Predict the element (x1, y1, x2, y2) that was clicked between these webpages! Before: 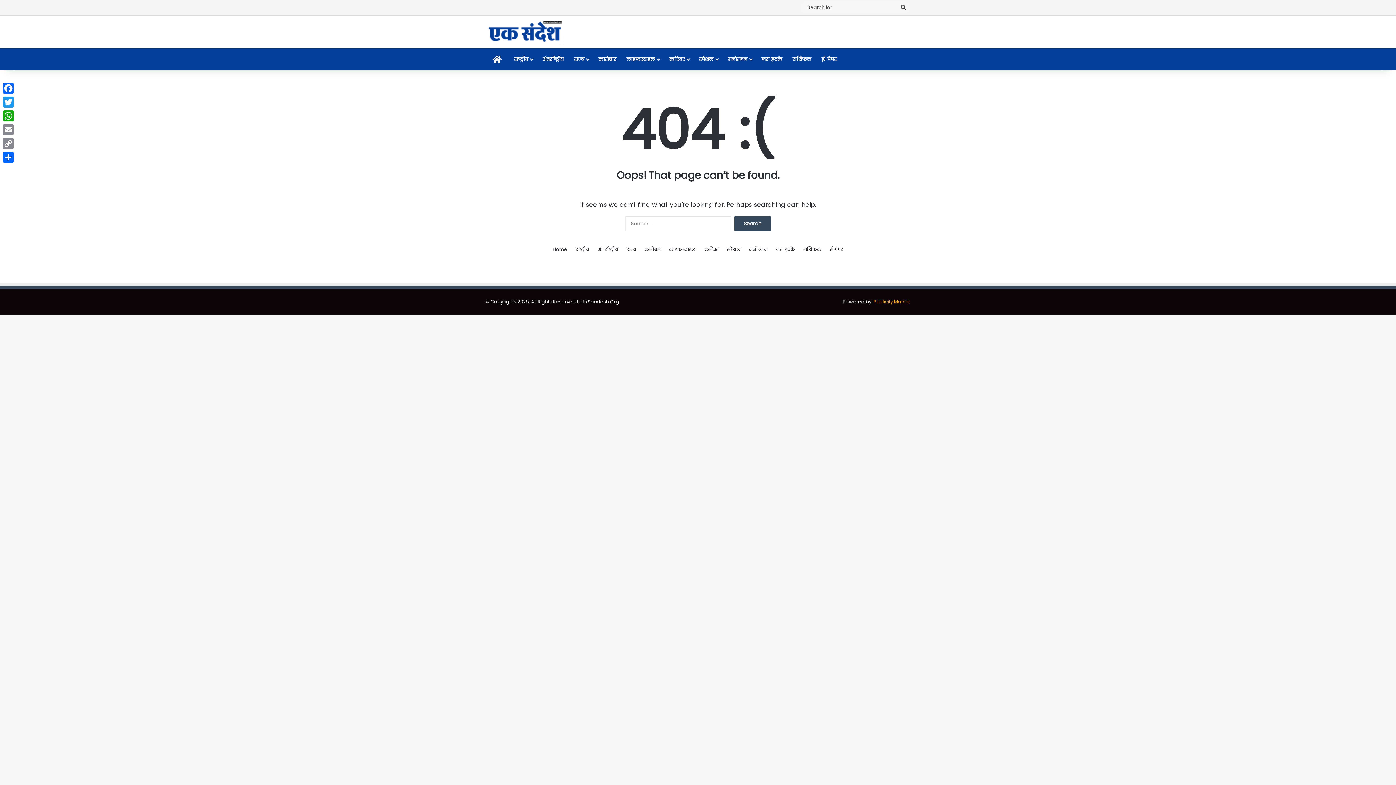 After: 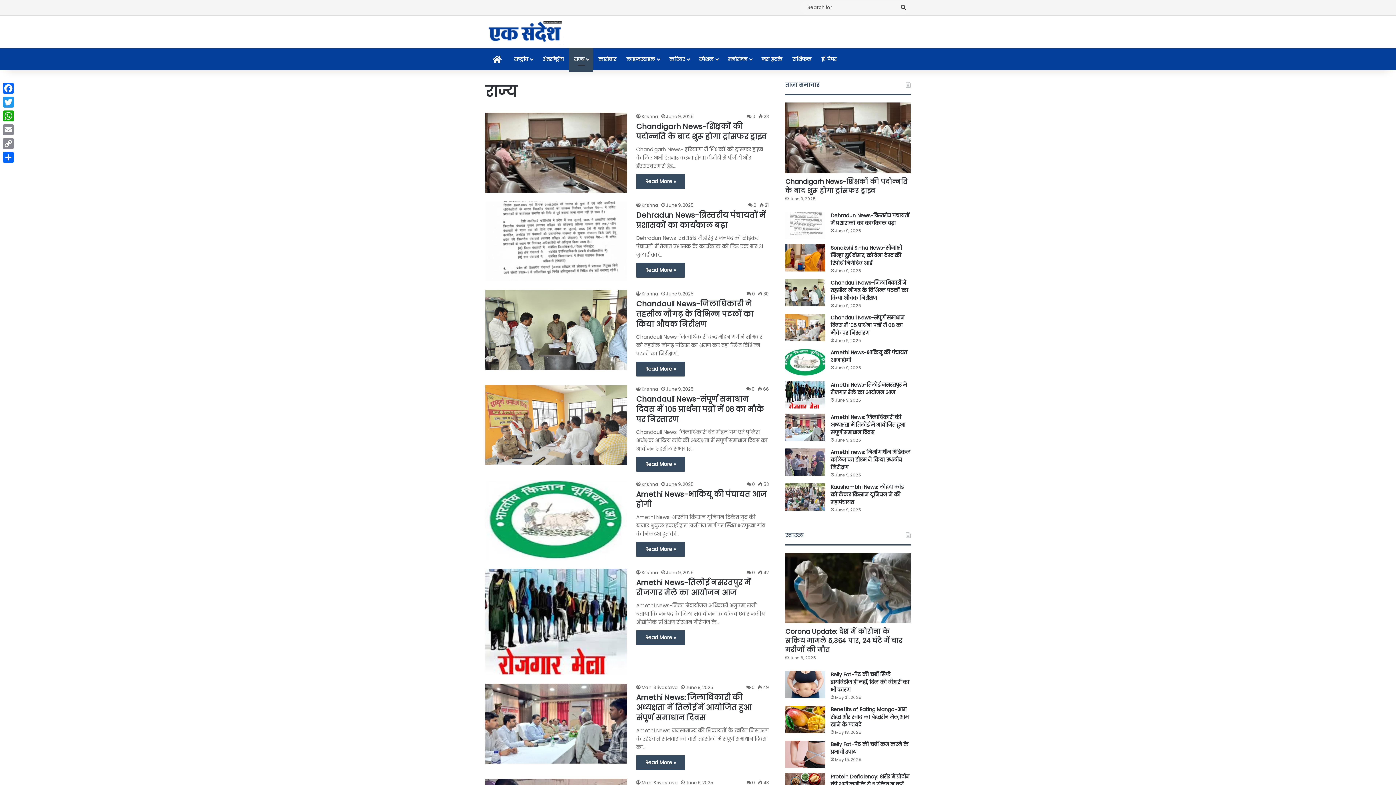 Action: label: राज्य bbox: (626, 245, 636, 253)